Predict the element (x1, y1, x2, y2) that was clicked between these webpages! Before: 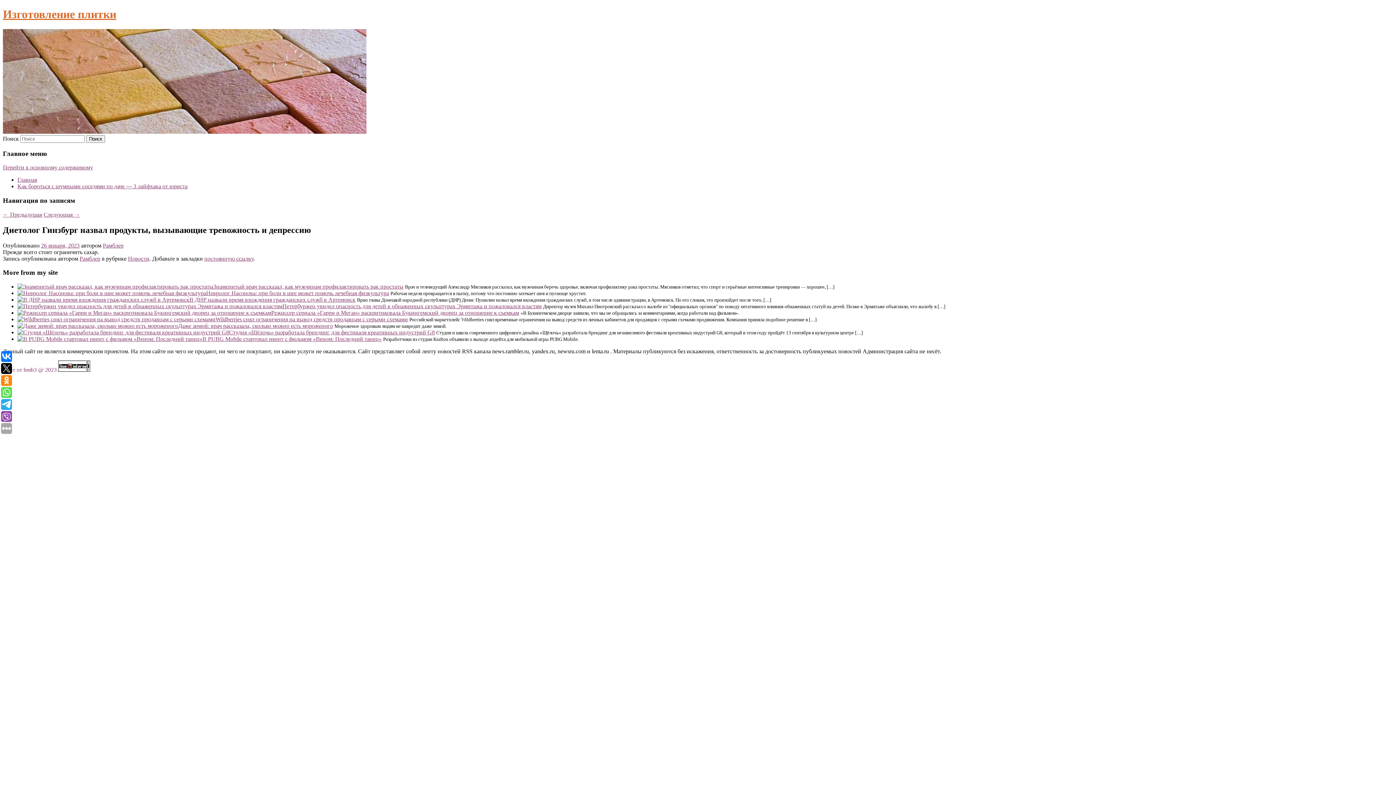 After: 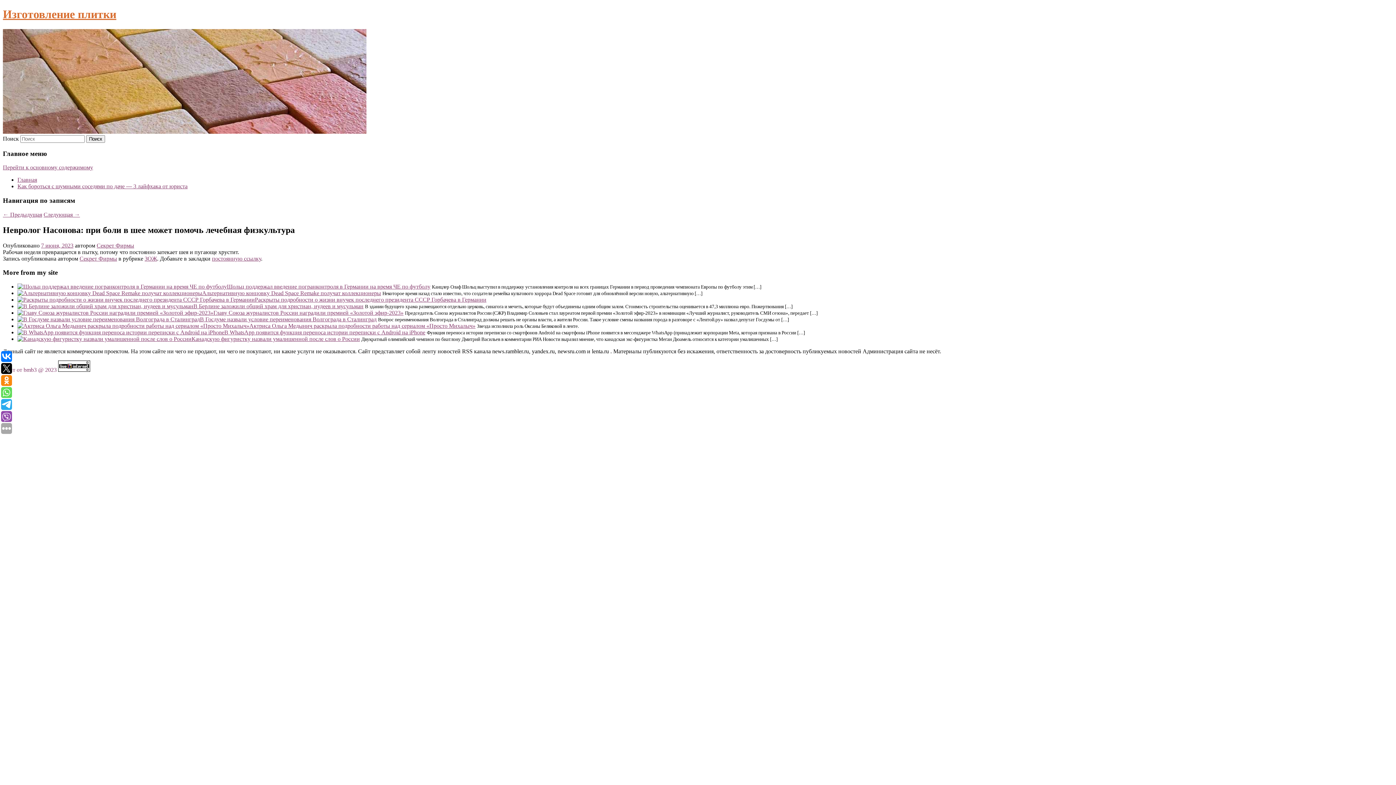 Action: bbox: (206, 290, 389, 296) label: Невролог Насонова: при боли в шее может помочь лечебная физкультура